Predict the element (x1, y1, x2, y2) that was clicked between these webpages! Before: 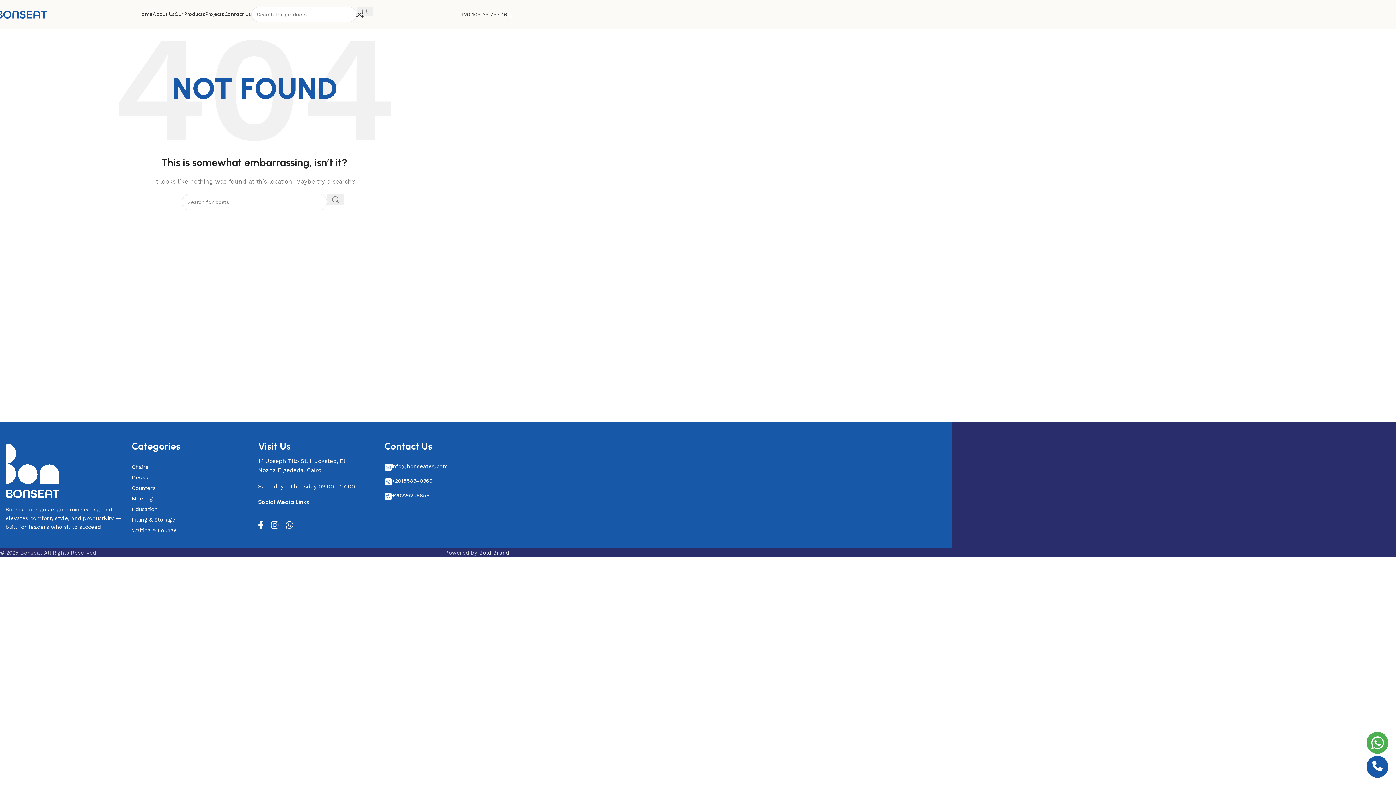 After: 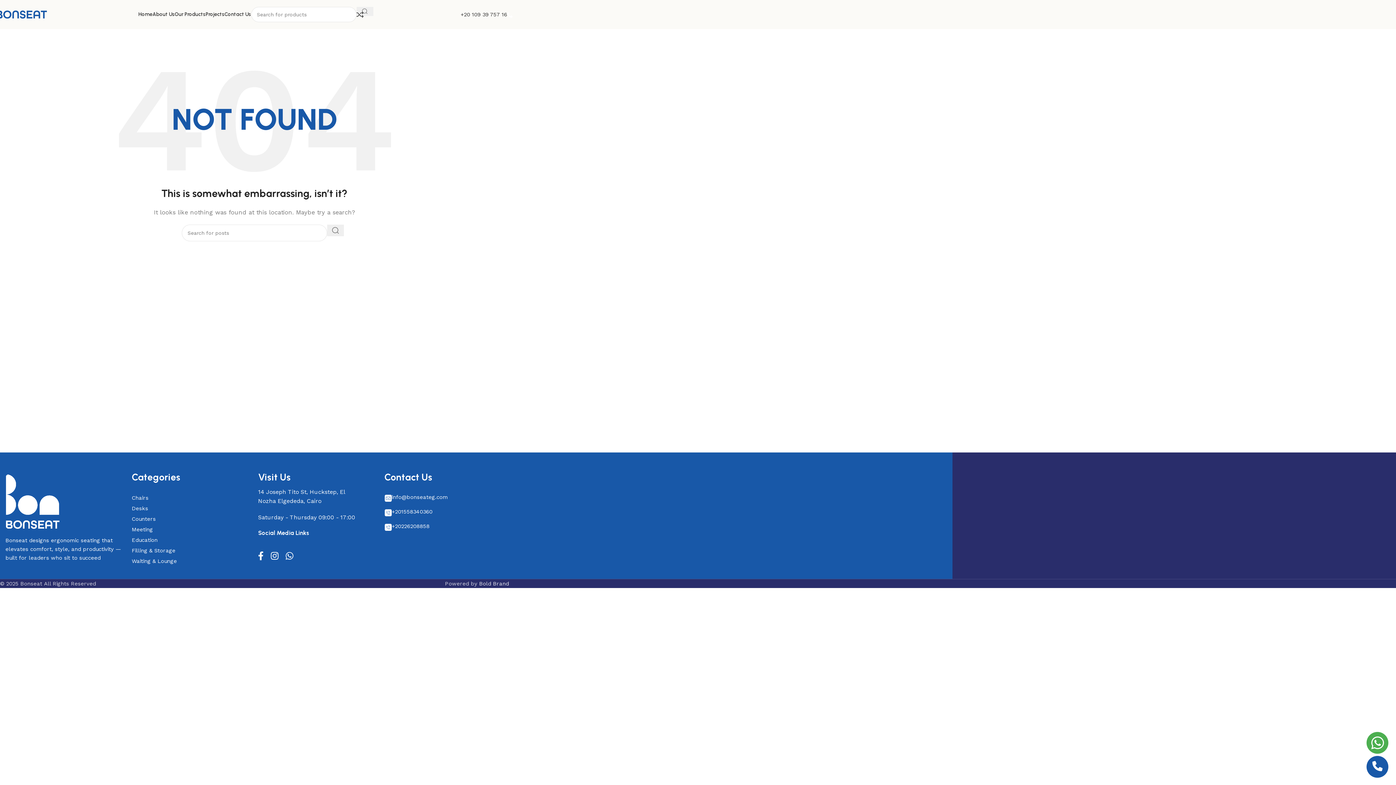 Action: label: +201558340360  bbox: (391, 477, 434, 484)